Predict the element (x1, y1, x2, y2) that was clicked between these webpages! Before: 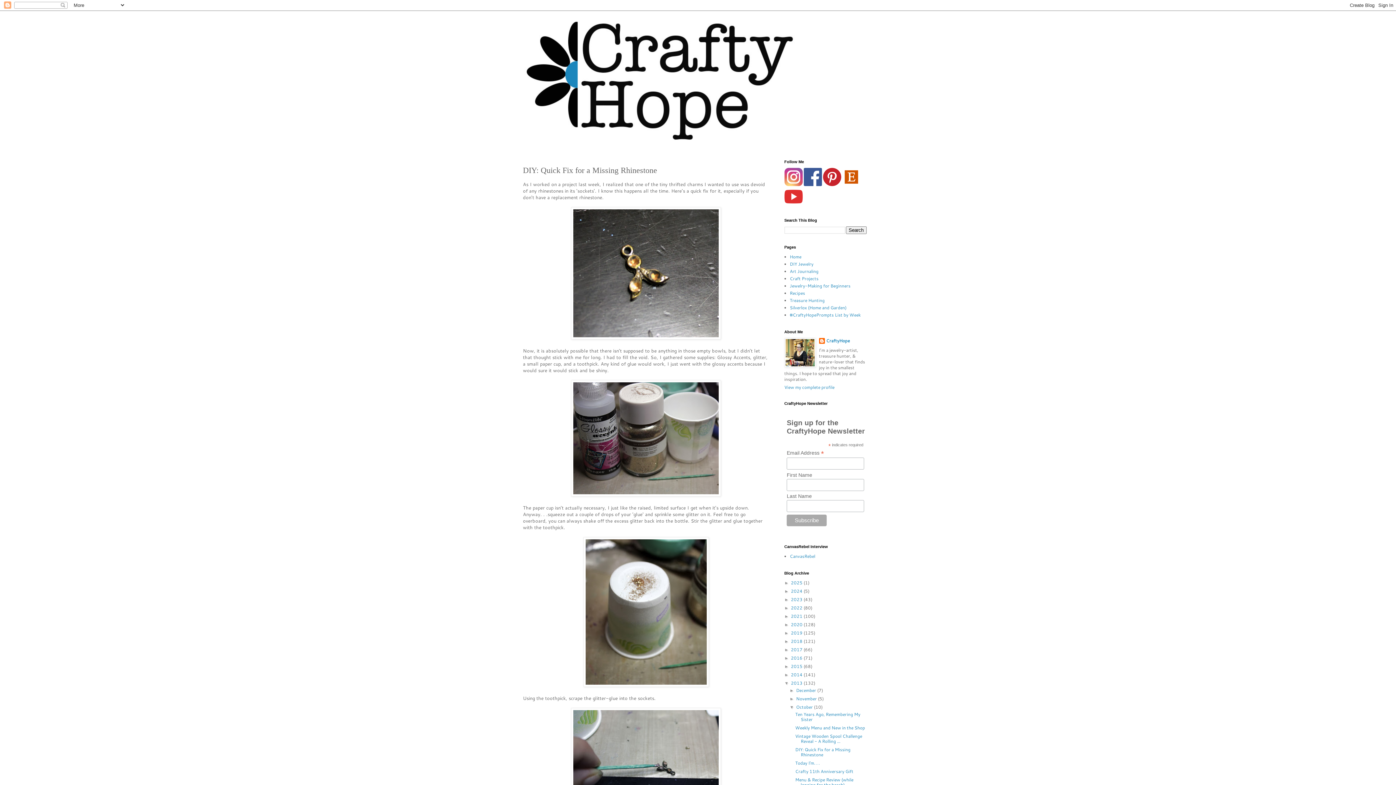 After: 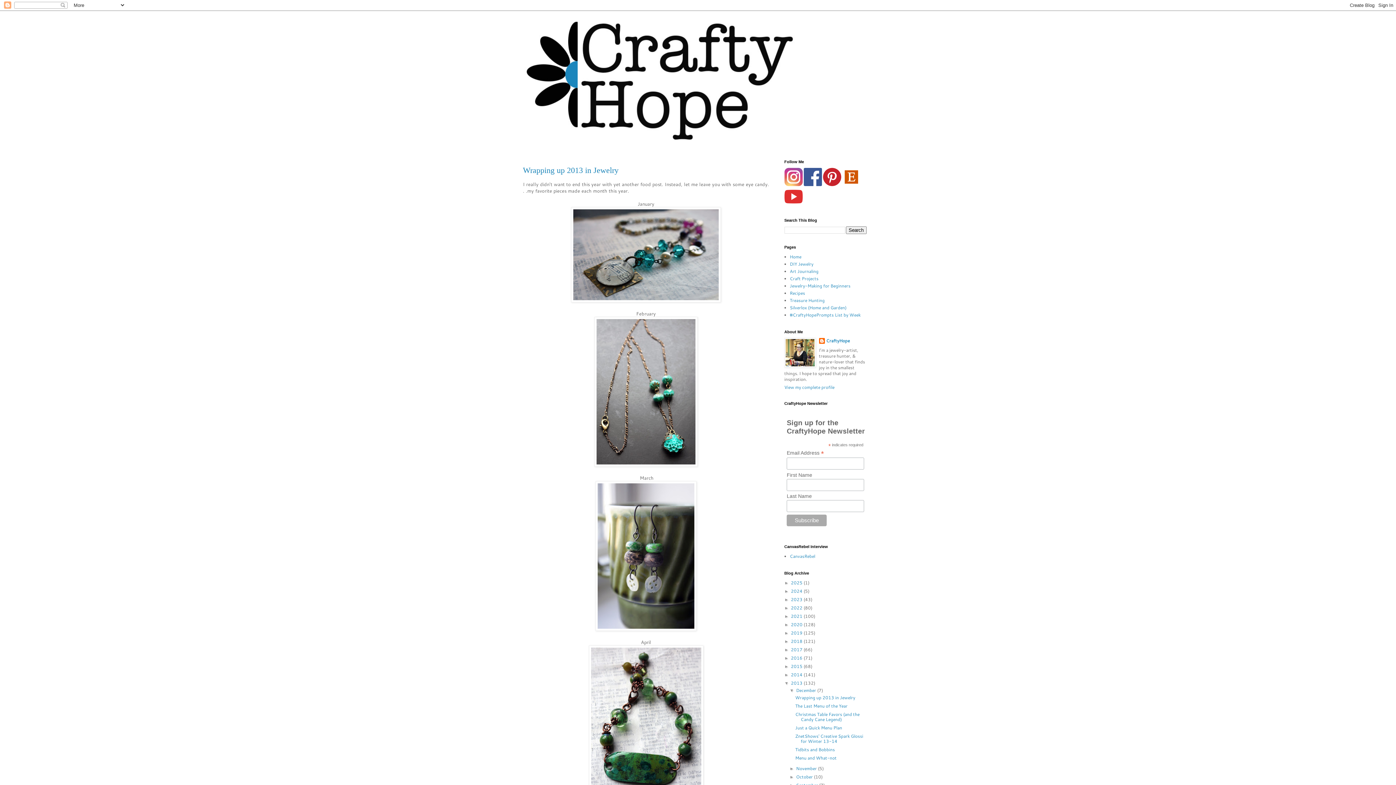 Action: label: December  bbox: (796, 687, 817, 693)